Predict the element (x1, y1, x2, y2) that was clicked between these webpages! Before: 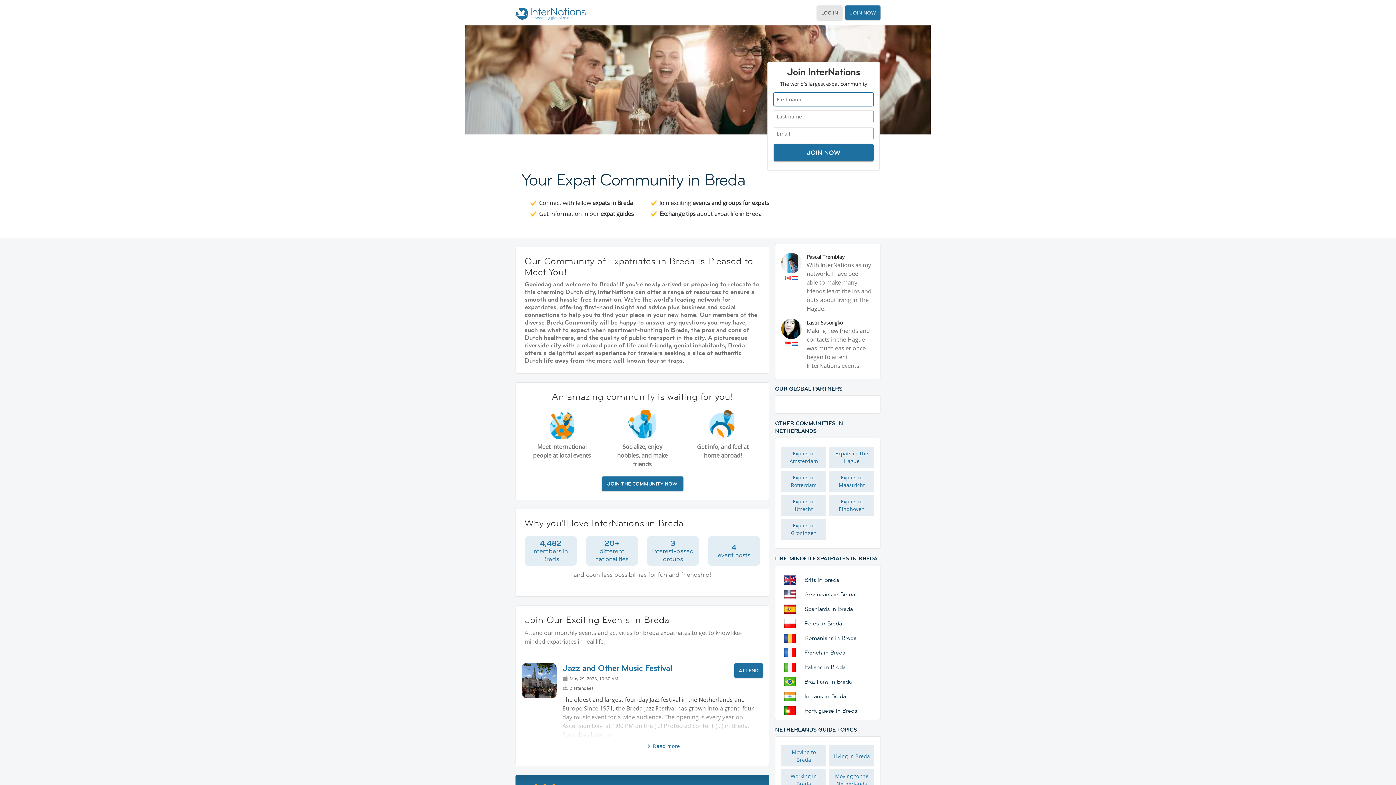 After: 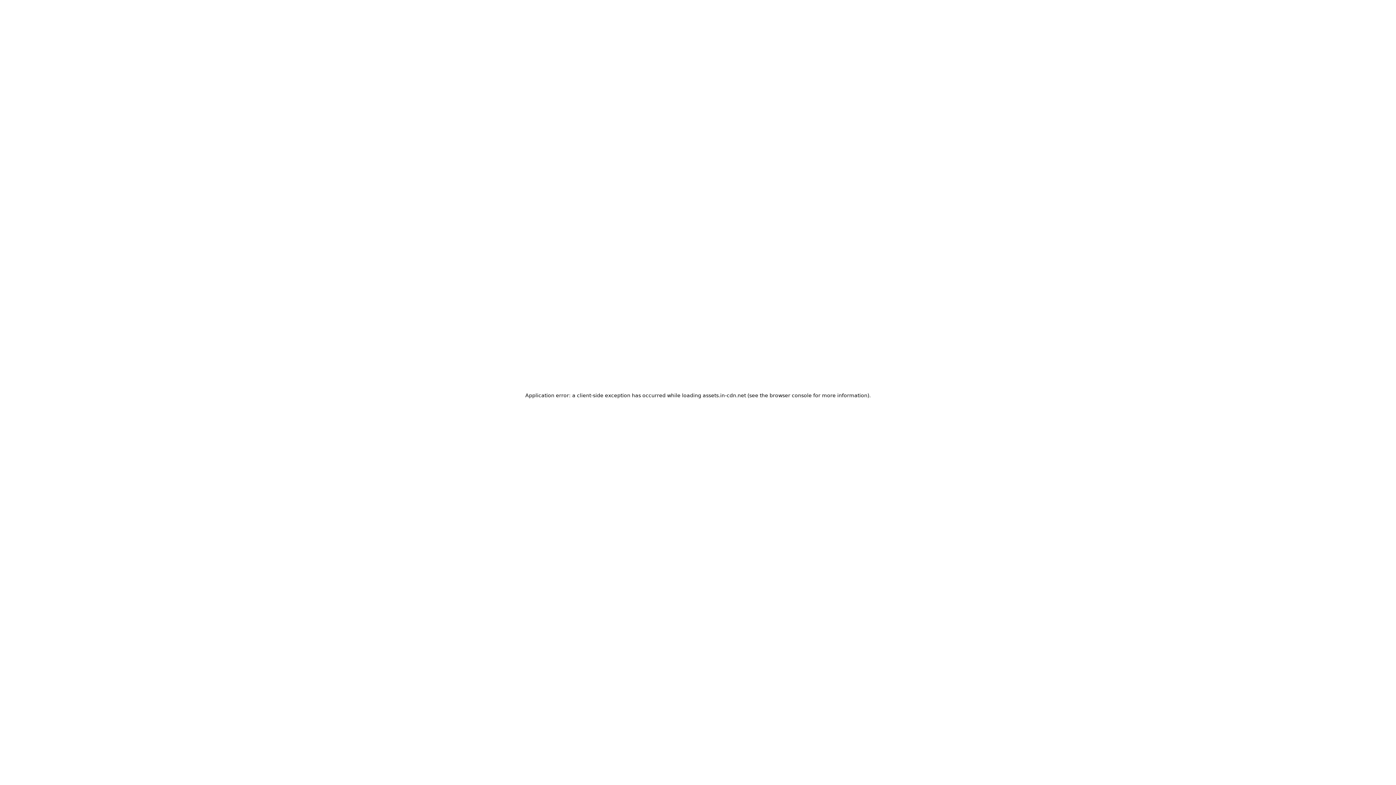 Action: bbox: (773, 144, 873, 161) label: JOIN NOW